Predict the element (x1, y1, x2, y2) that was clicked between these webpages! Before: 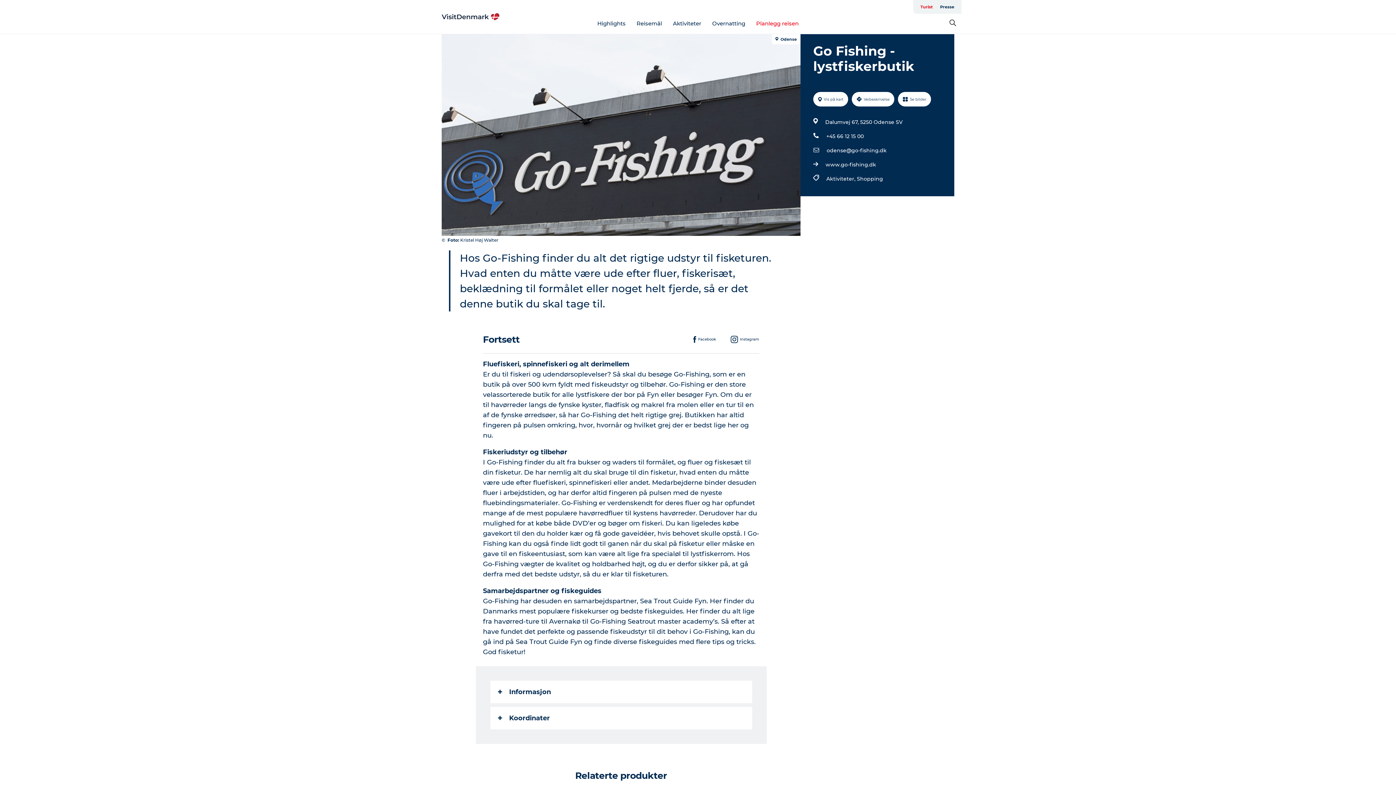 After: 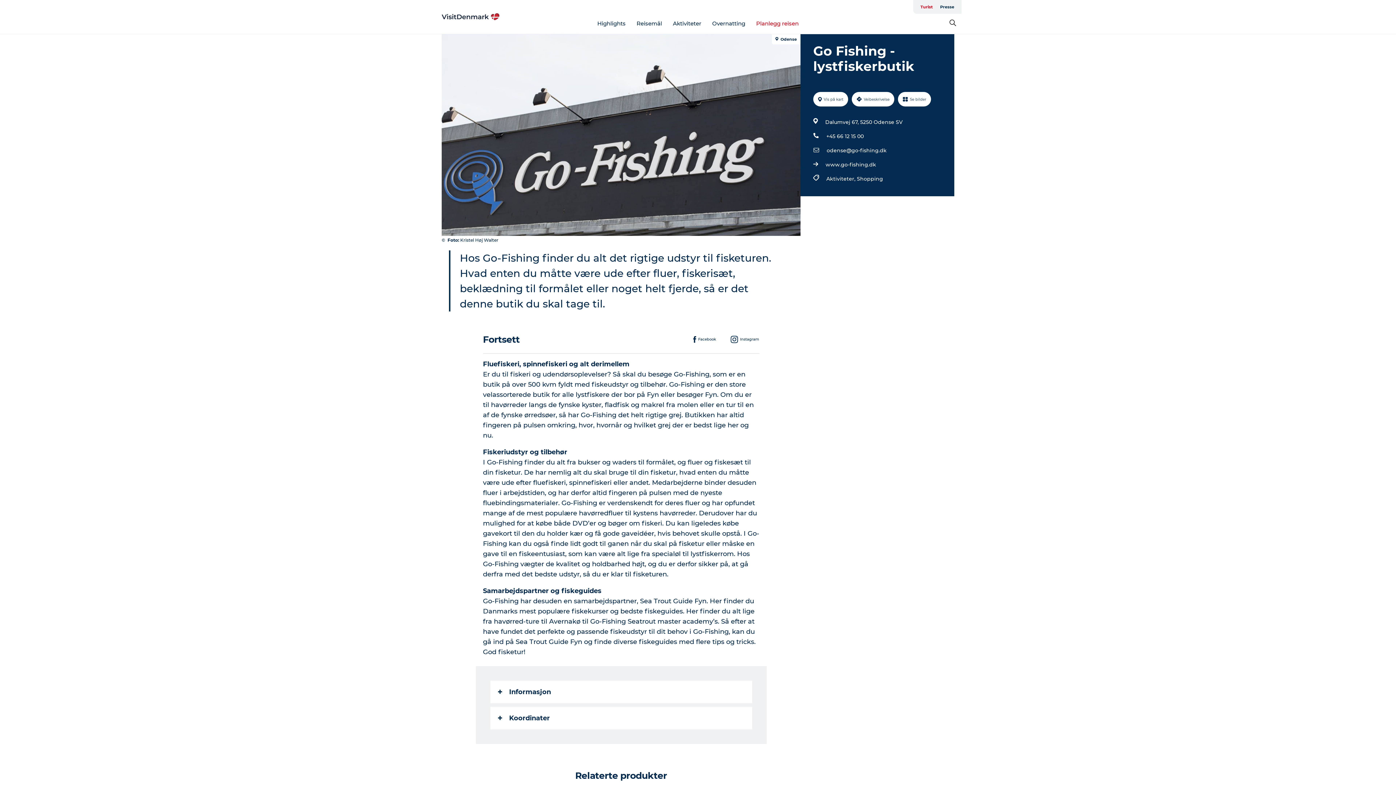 Action: label: odense@go-fishing.dk bbox: (826, 145, 886, 155)